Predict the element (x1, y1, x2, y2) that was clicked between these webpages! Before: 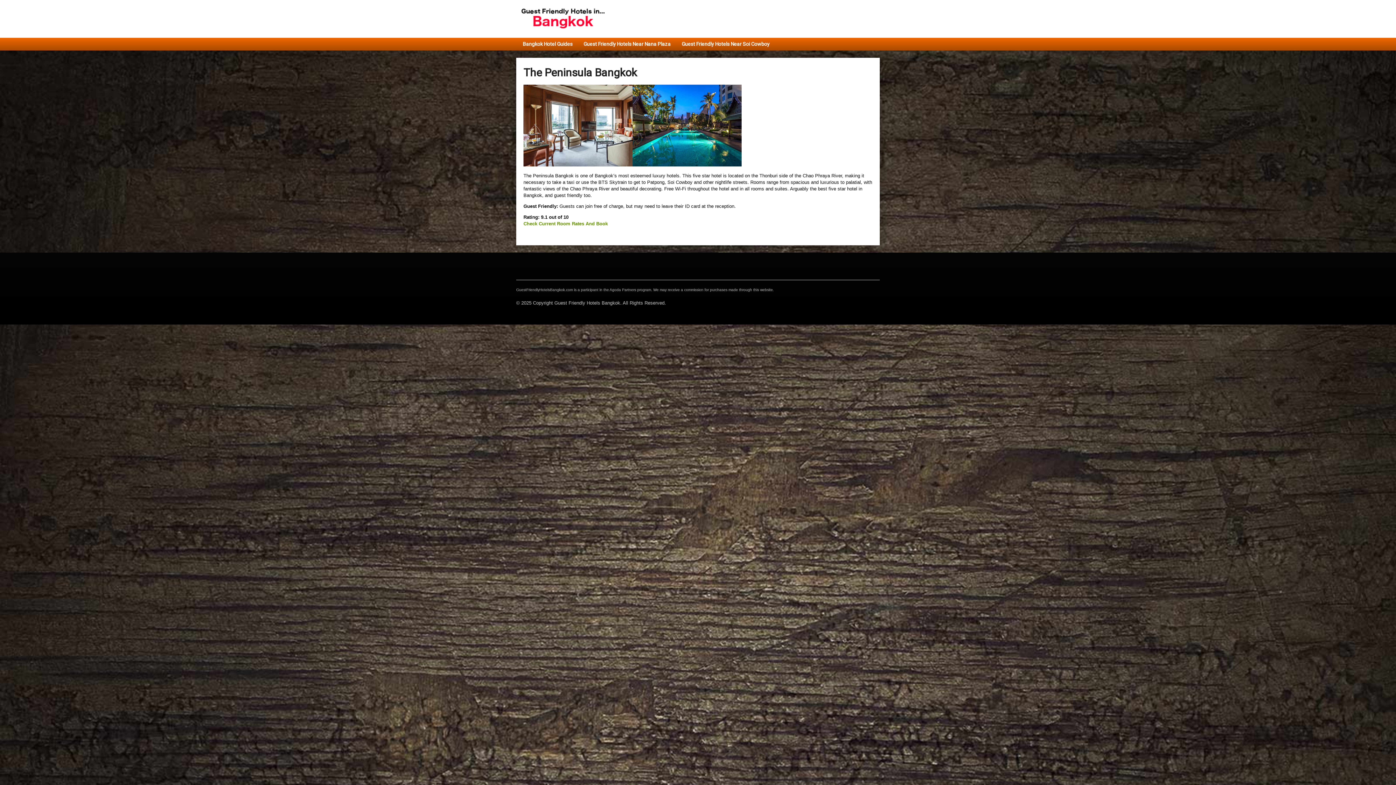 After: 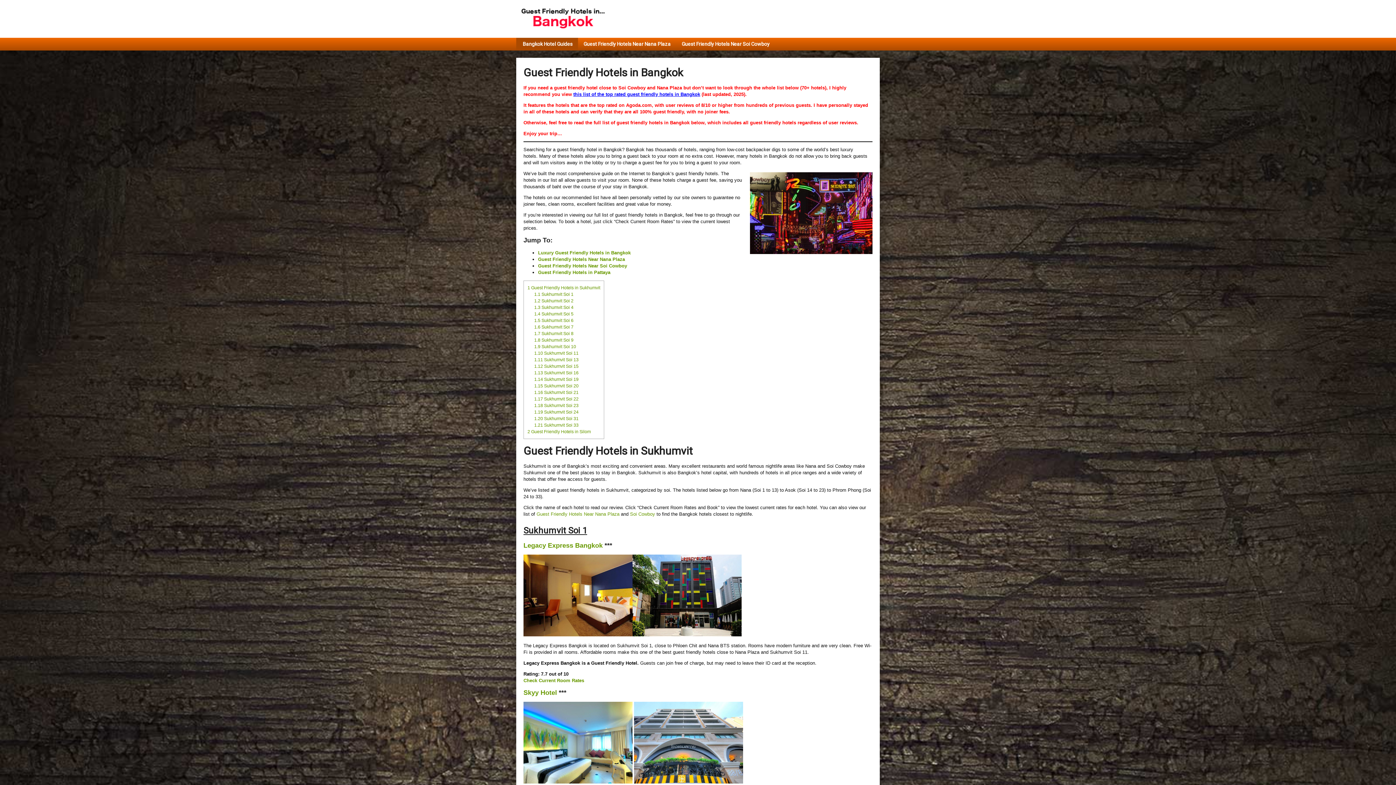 Action: label: Bangkok Hotel Guides bbox: (516, 37, 578, 50)